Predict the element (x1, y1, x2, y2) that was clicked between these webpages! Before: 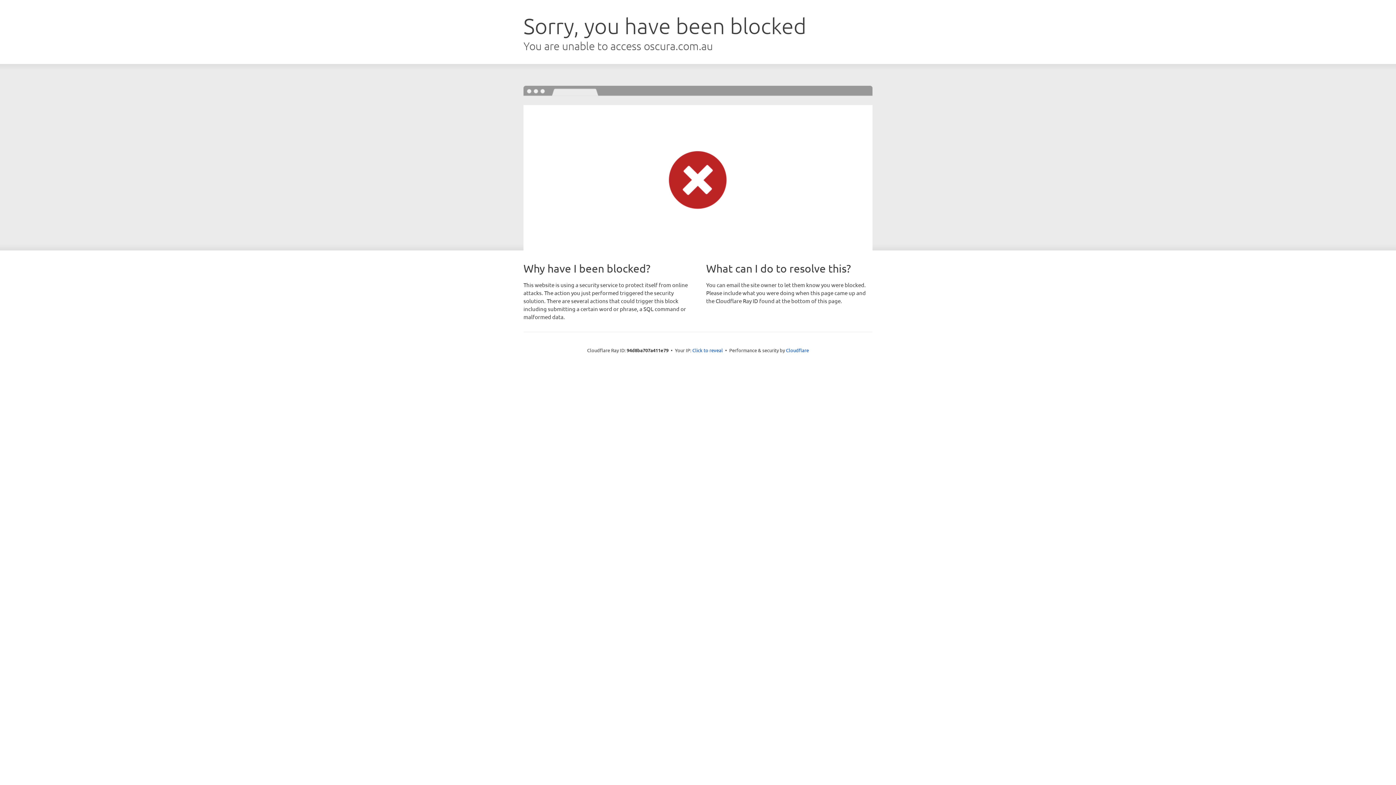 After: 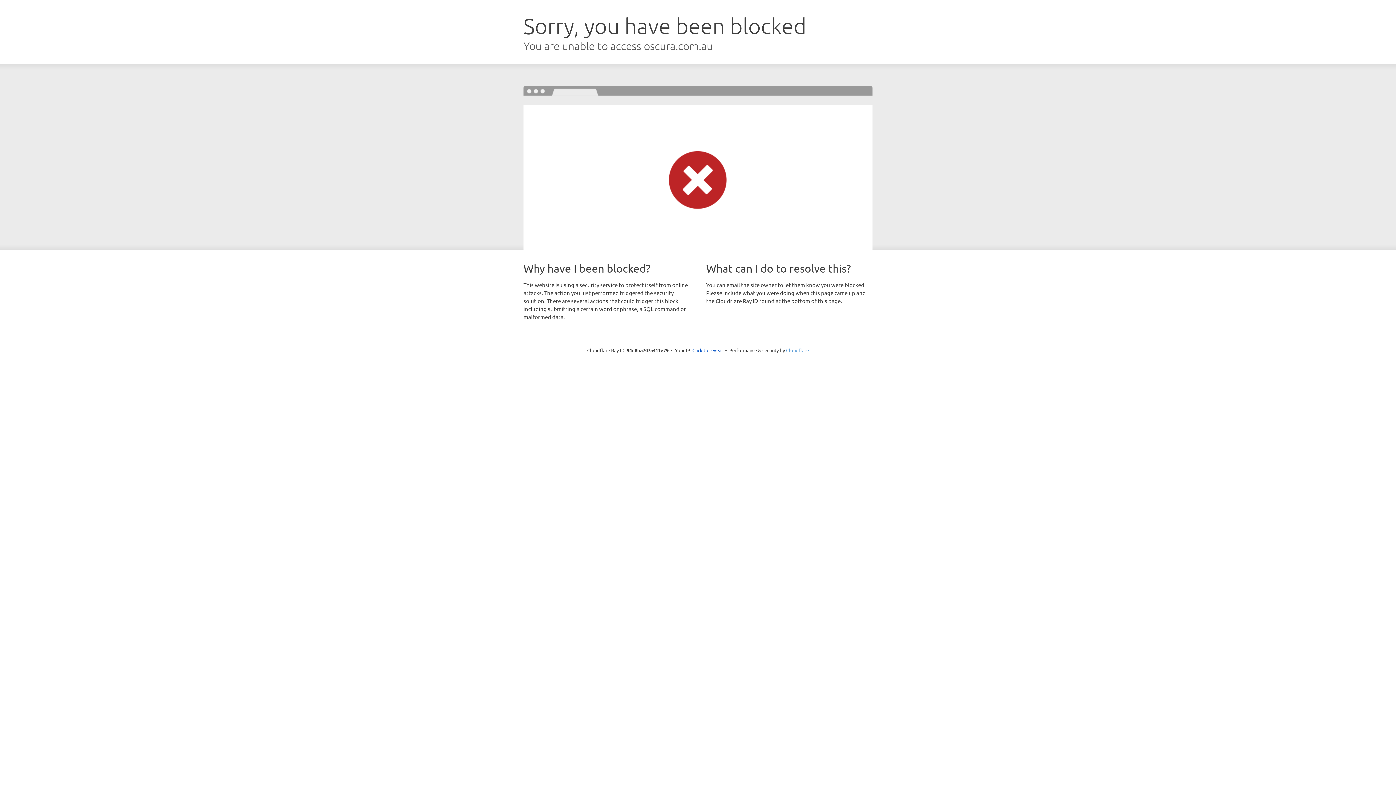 Action: label: Cloudflare bbox: (786, 347, 809, 353)